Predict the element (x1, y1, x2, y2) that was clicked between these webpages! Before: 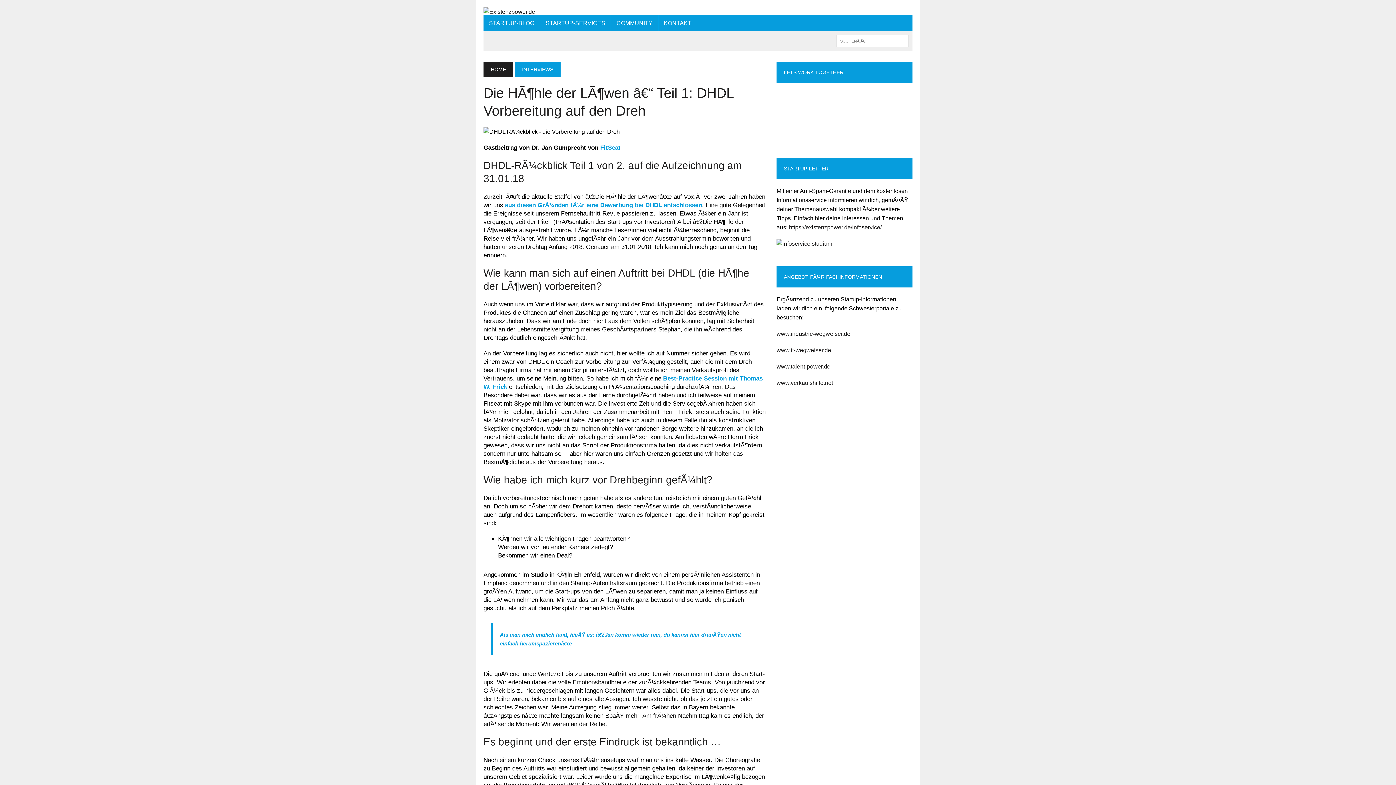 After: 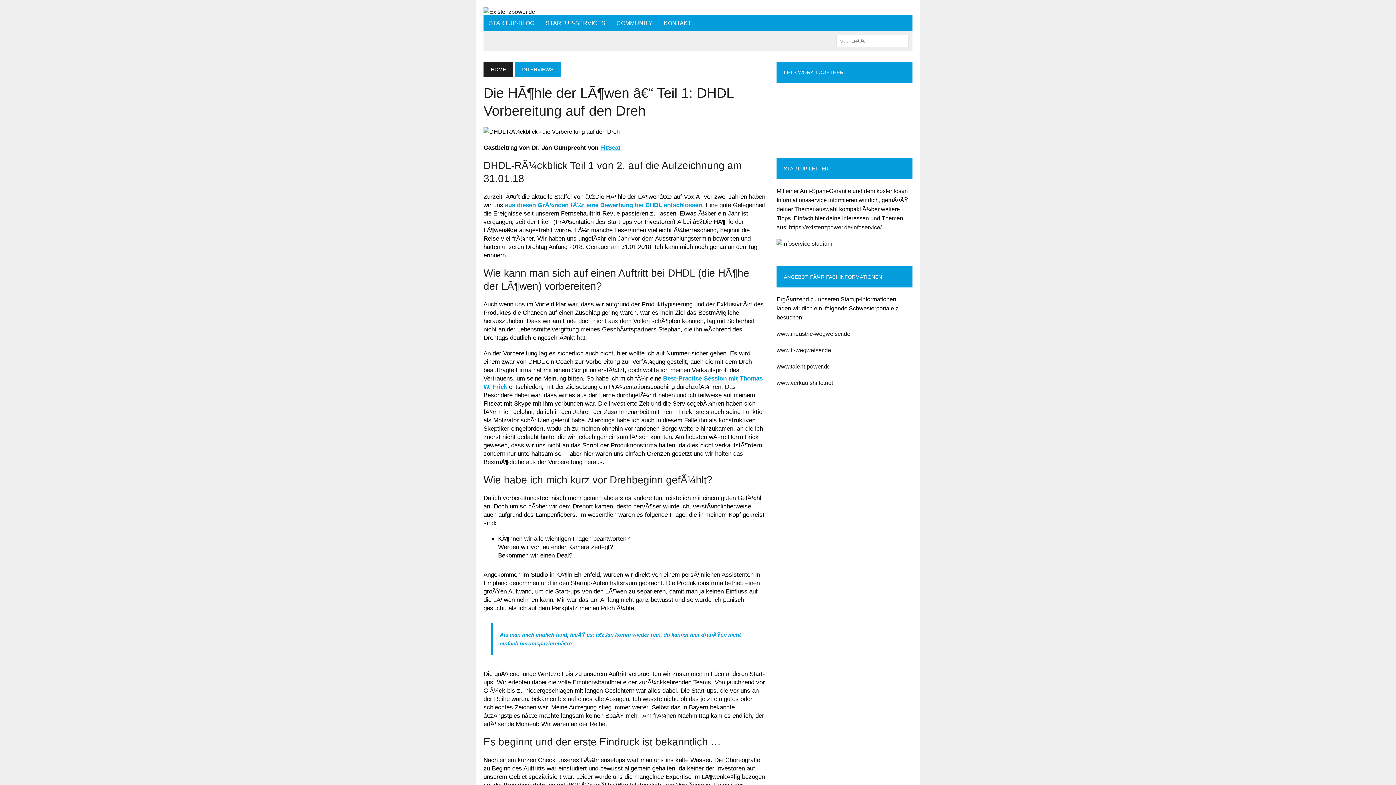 Action: label: FitSeat bbox: (600, 144, 620, 151)